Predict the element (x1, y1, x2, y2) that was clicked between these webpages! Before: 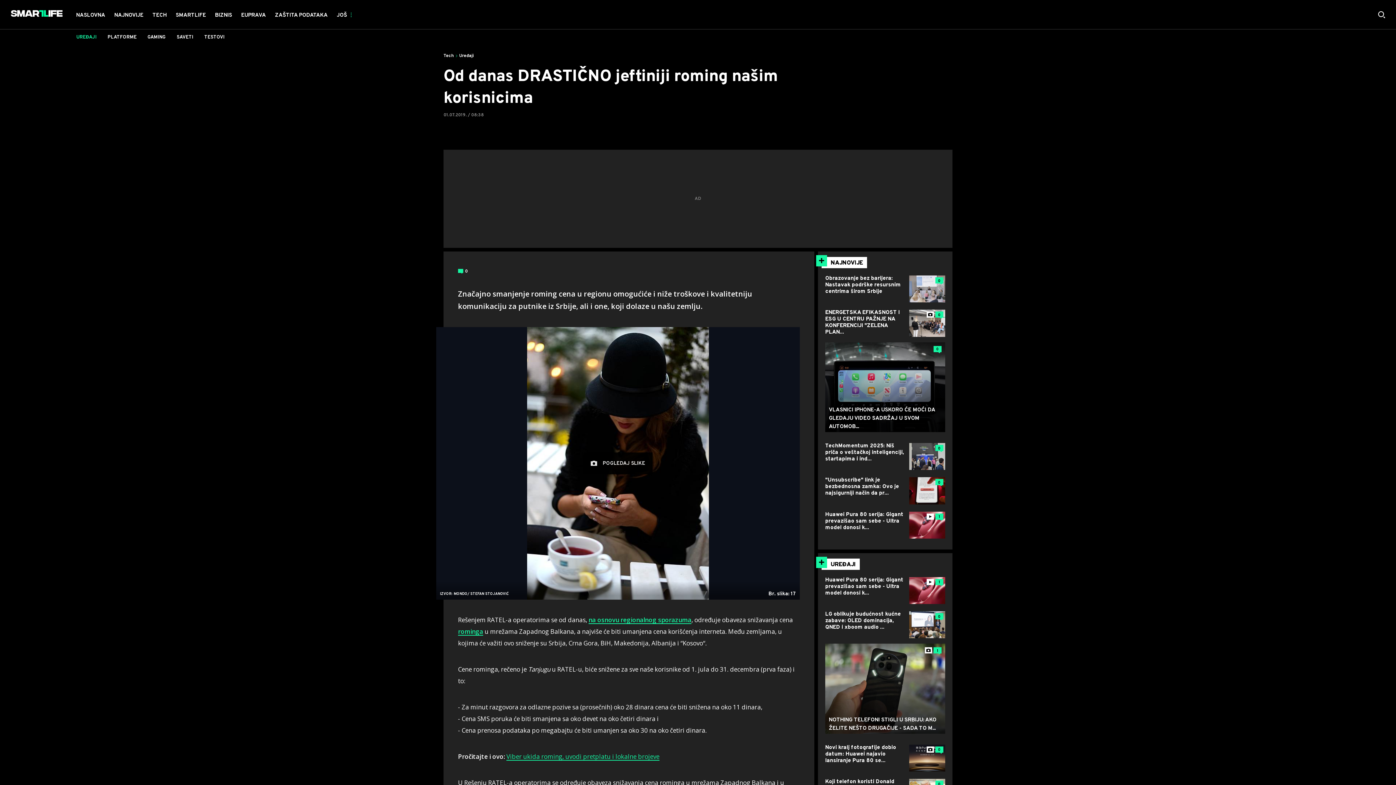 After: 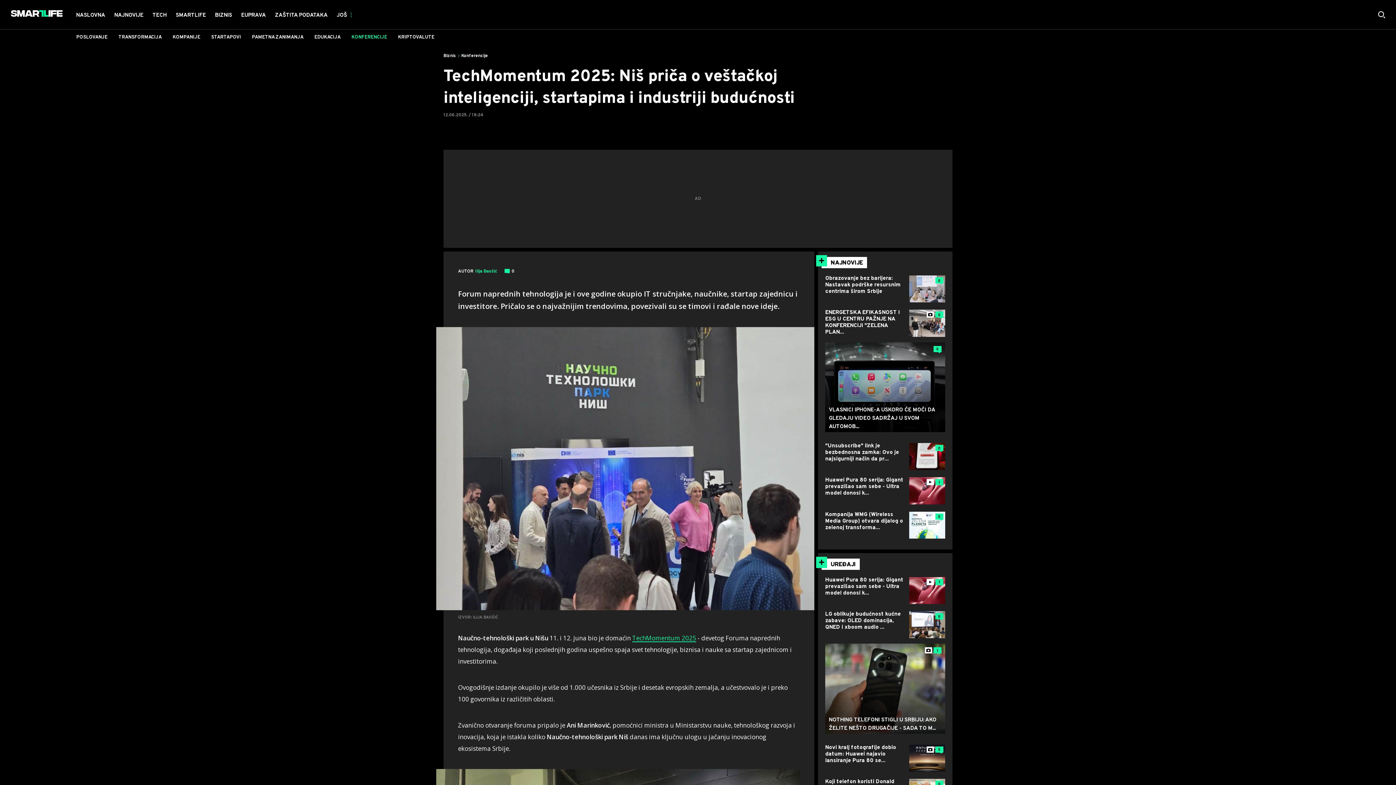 Action: label: TechMomentum 2025: Niš priča o veštačkoj inteligenciji, startapima i ind... bbox: (825, 443, 905, 462)